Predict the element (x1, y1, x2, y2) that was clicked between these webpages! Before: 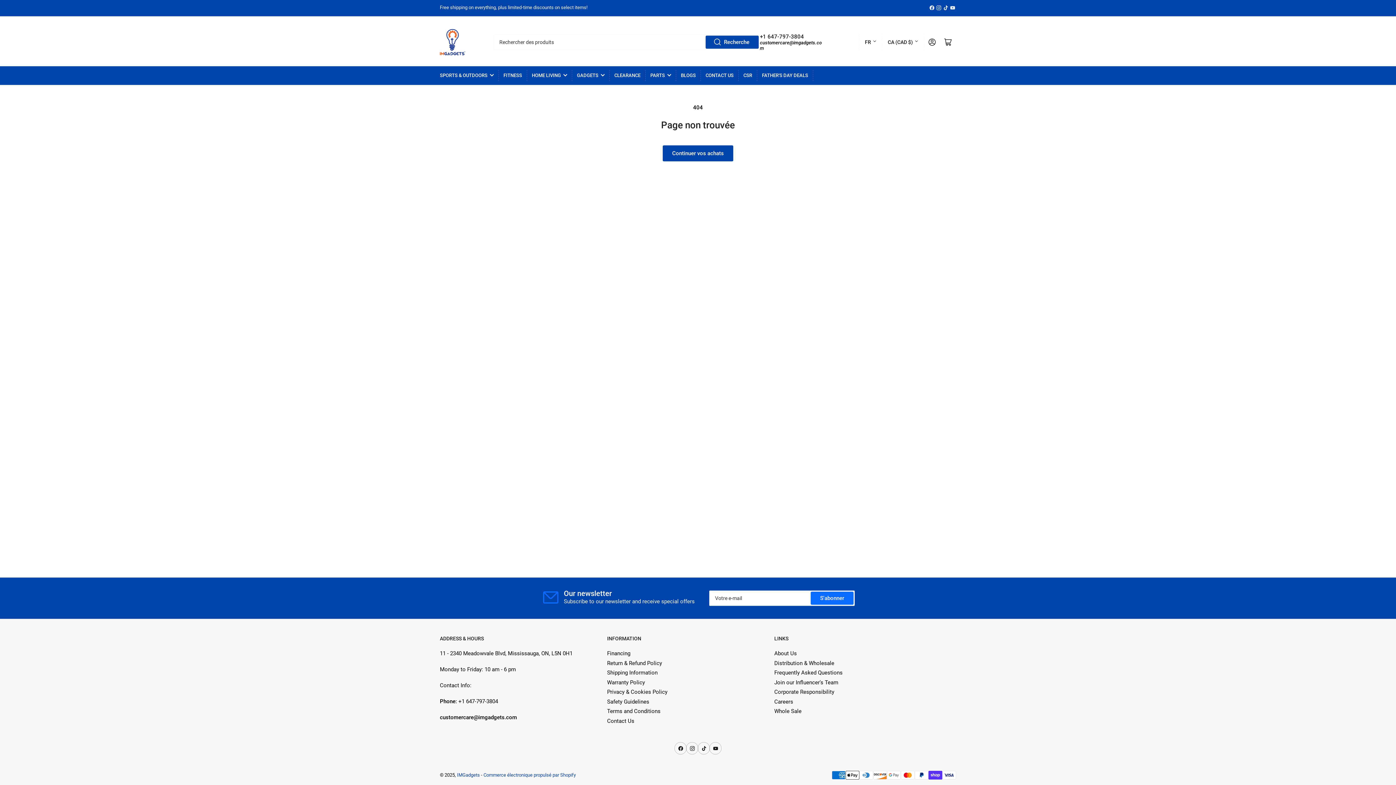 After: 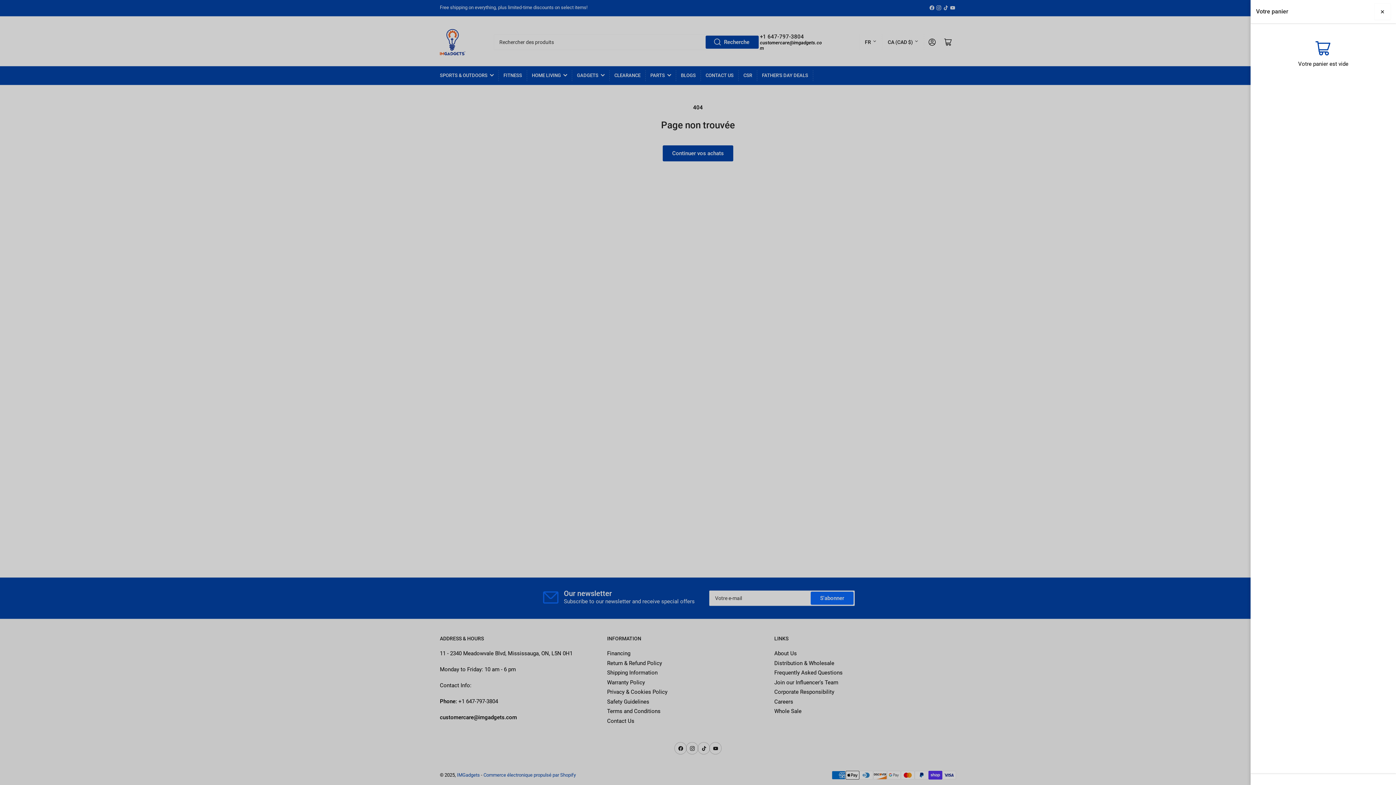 Action: bbox: (940, 34, 956, 50) label: Ouvrir le panier